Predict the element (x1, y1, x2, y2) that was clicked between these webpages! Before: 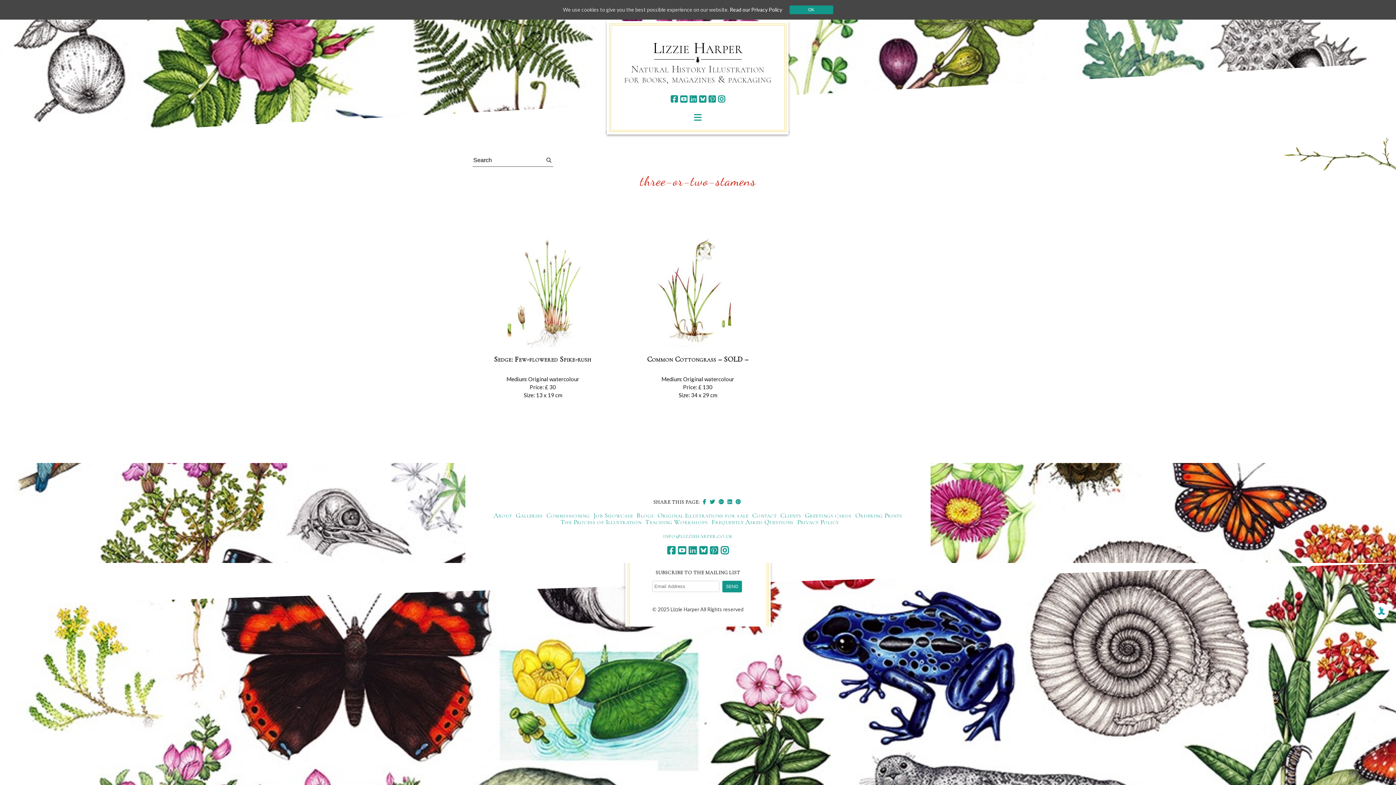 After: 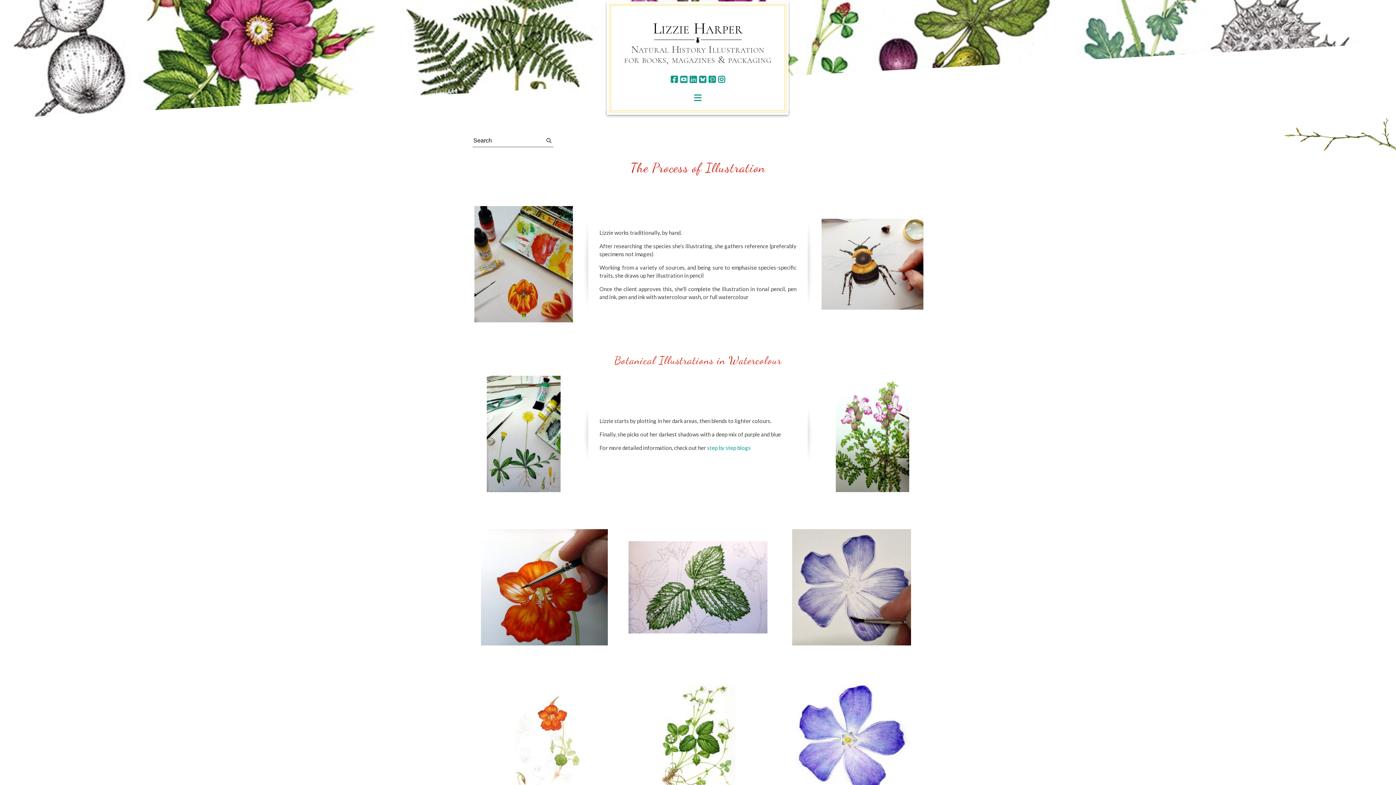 Action: label: The Process of Illustration bbox: (560, 518, 641, 526)